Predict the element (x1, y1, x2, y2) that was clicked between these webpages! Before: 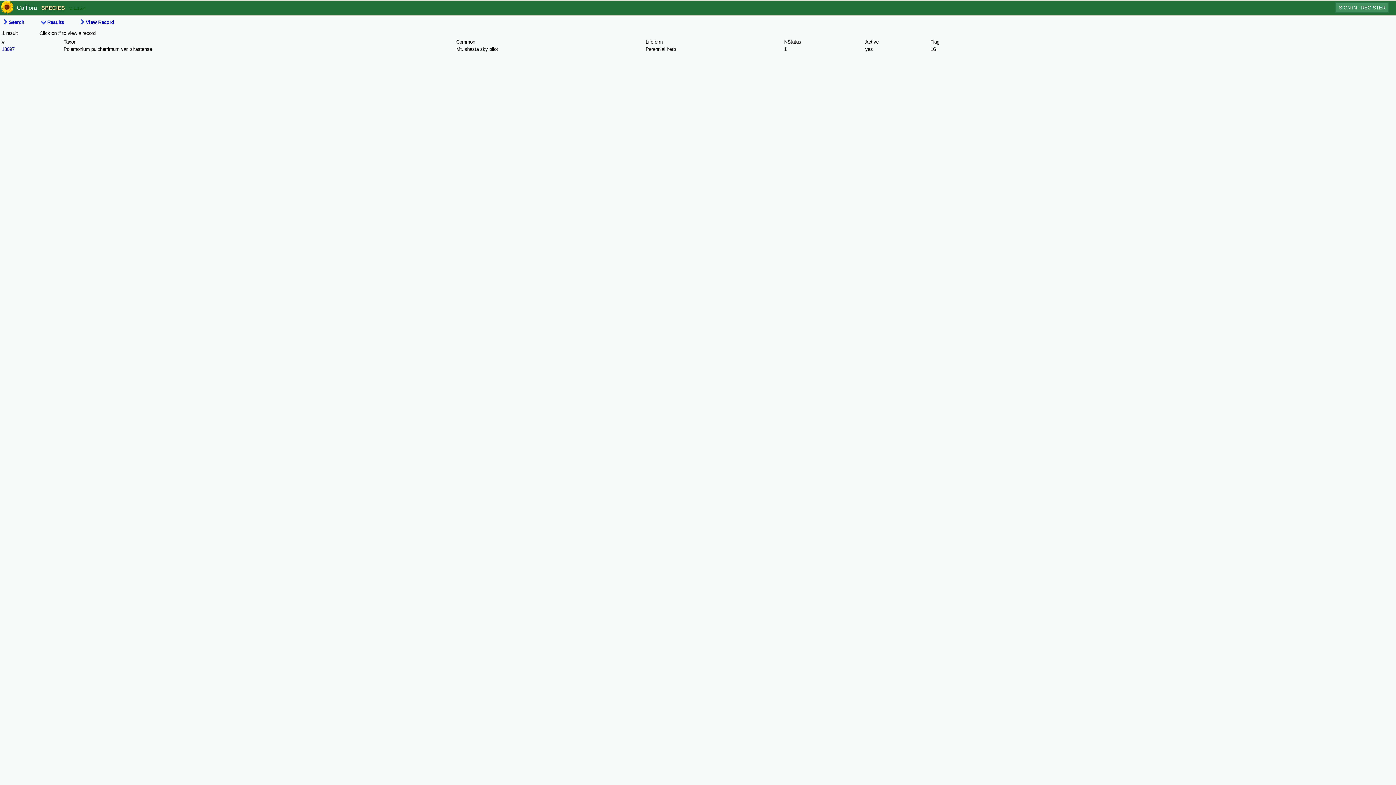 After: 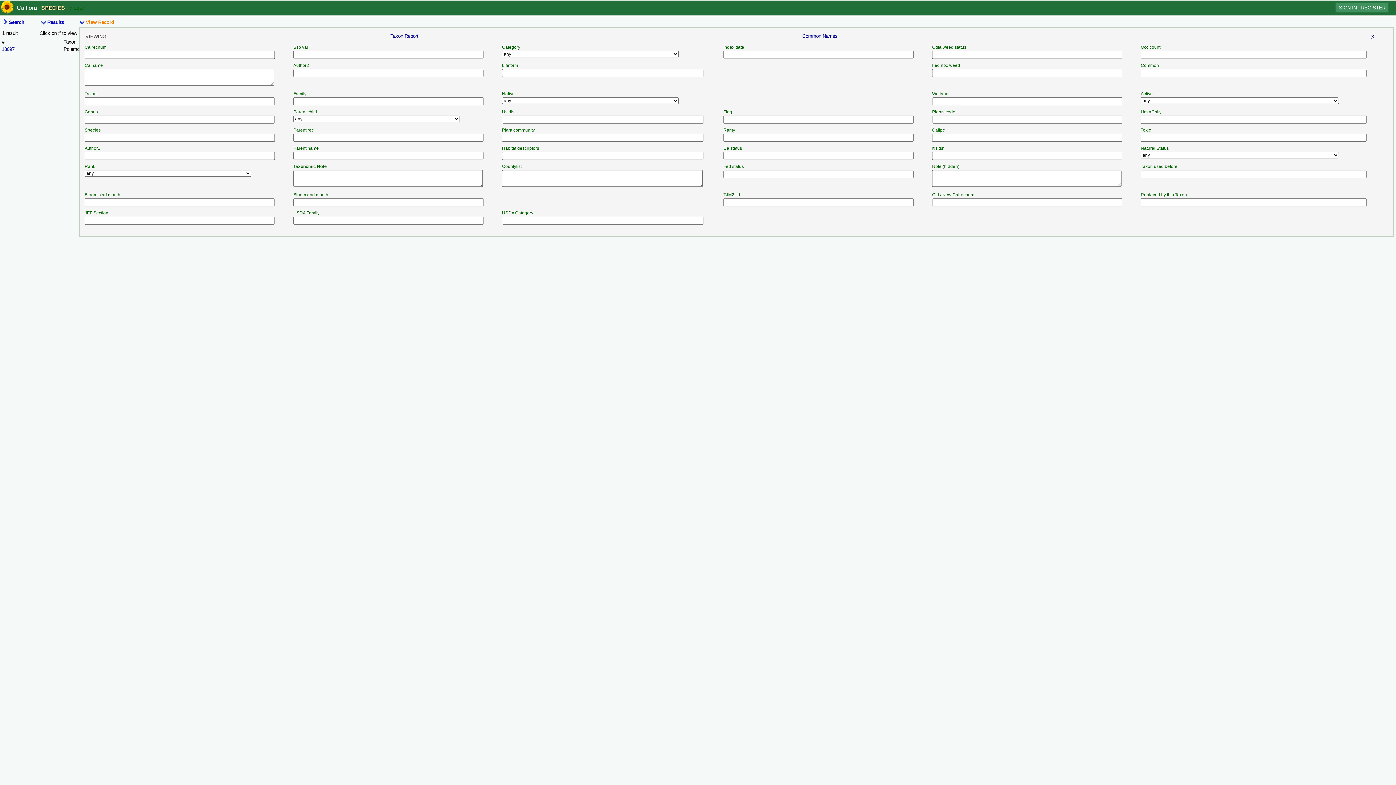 Action: label: 	
	
View Record bbox: (79, 18, 1045, 26)